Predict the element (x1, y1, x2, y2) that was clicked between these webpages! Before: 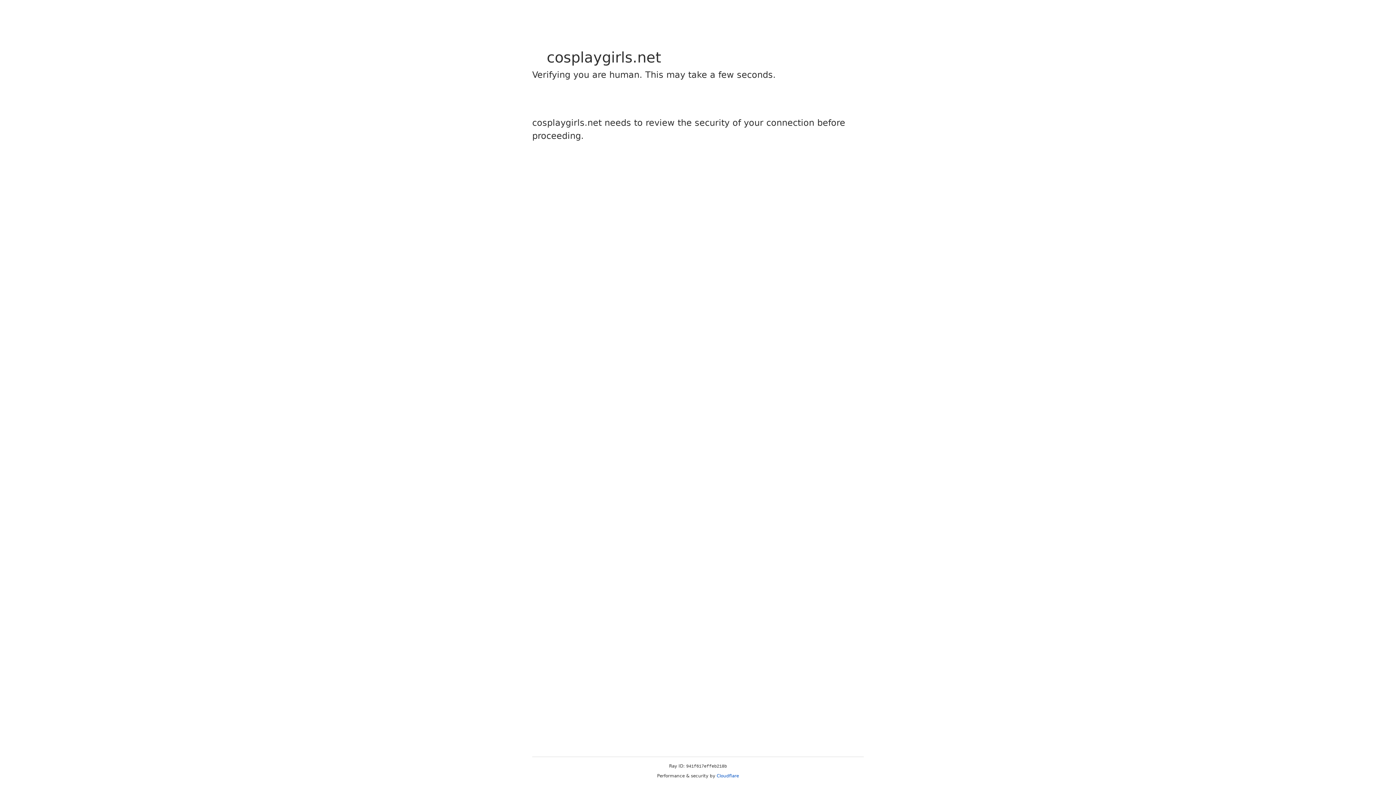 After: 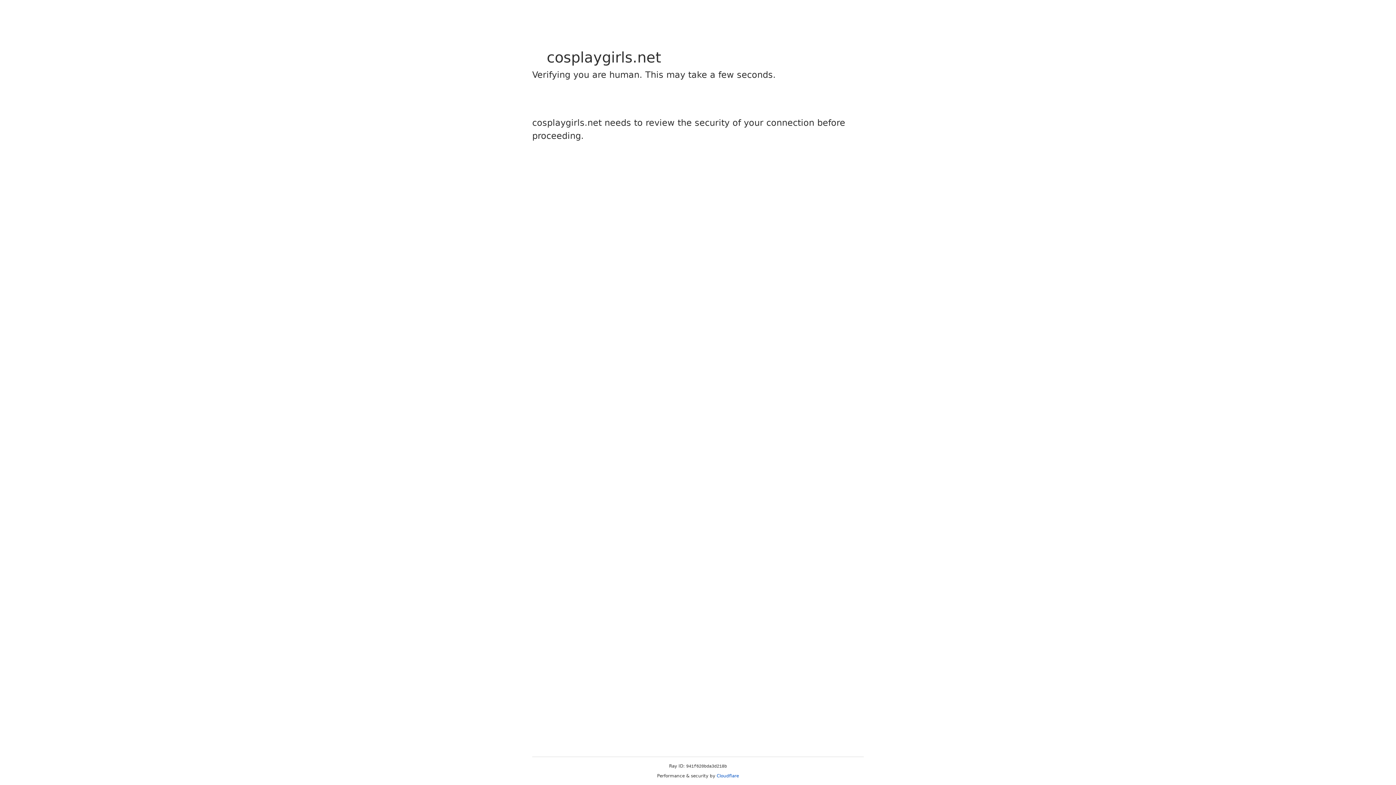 Action: label: Cloudflare bbox: (716, 773, 739, 778)